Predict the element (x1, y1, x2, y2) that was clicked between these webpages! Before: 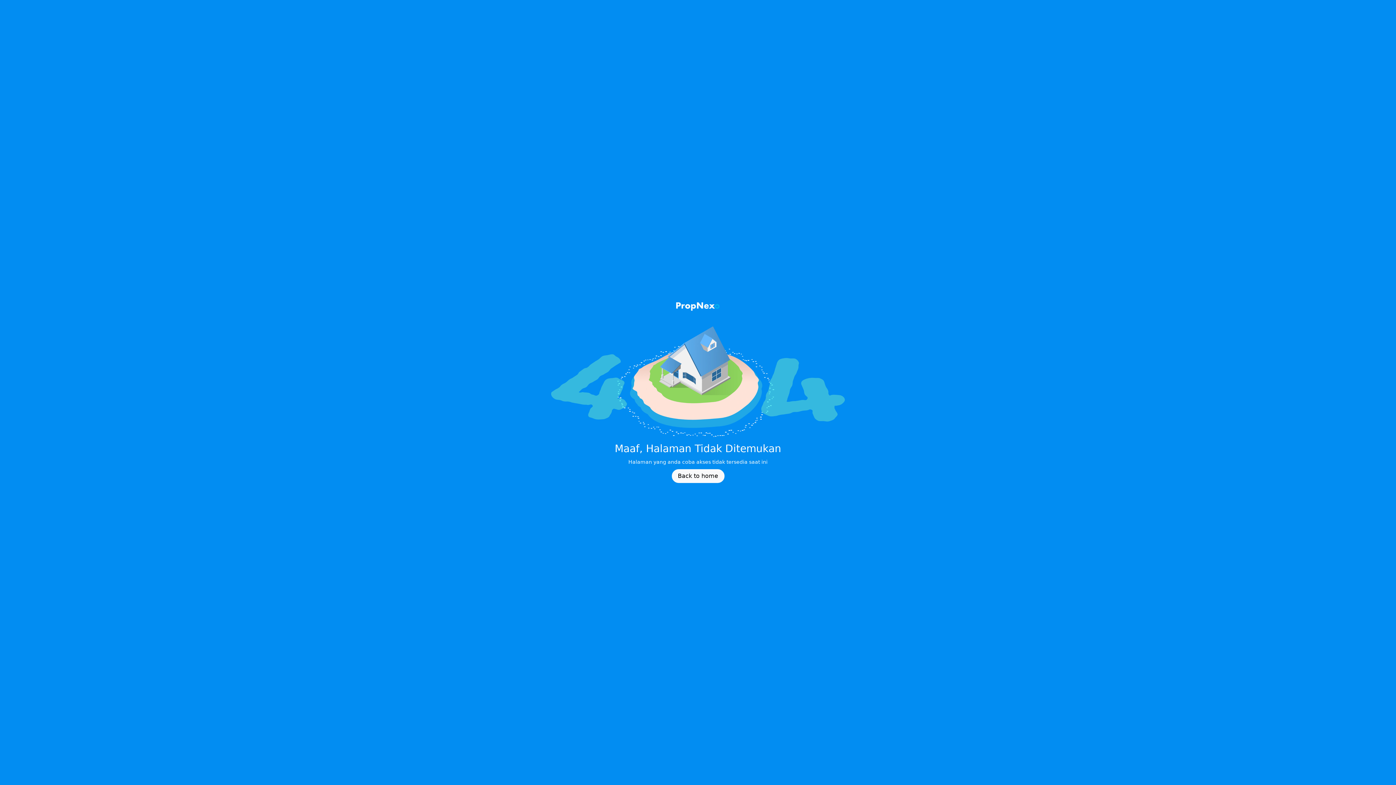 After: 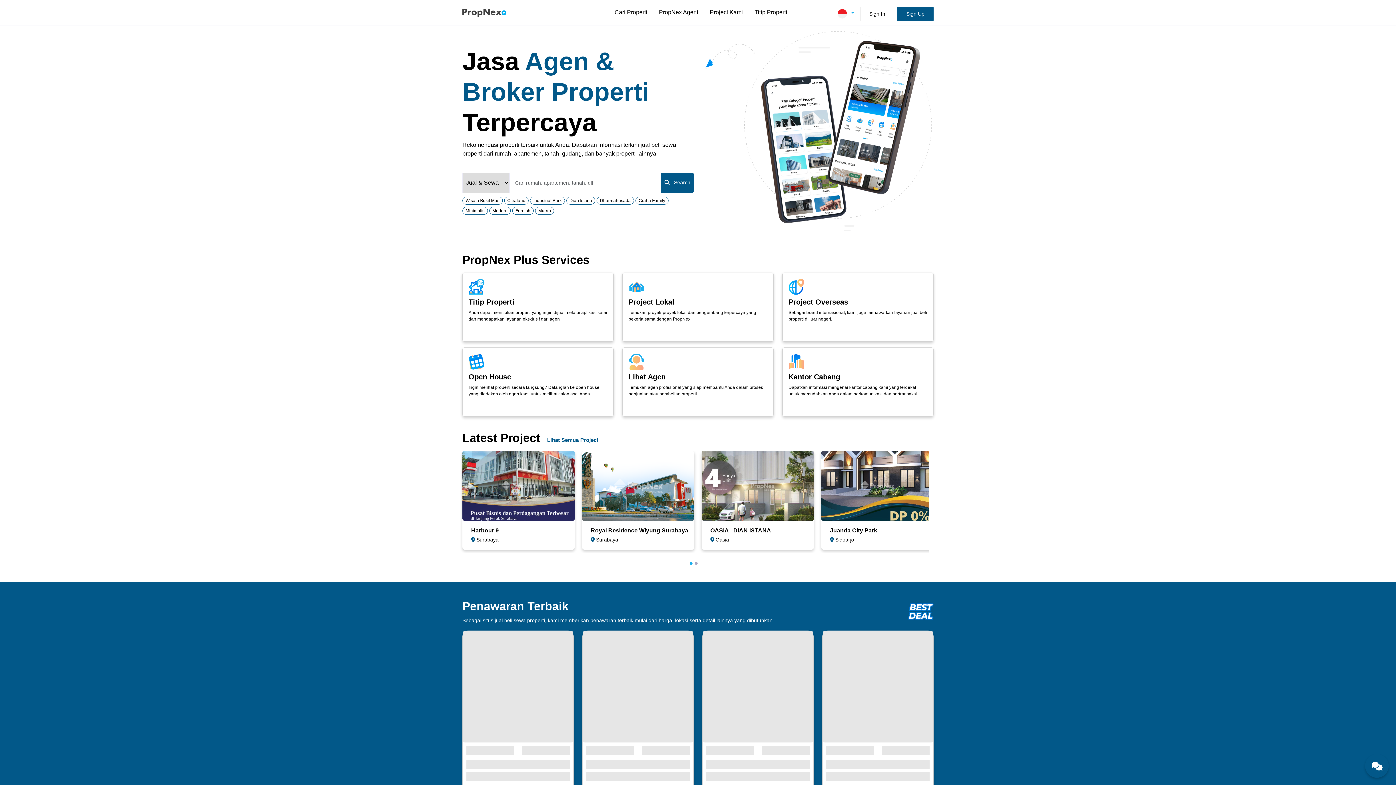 Action: label: Back to home bbox: (671, 469, 724, 483)